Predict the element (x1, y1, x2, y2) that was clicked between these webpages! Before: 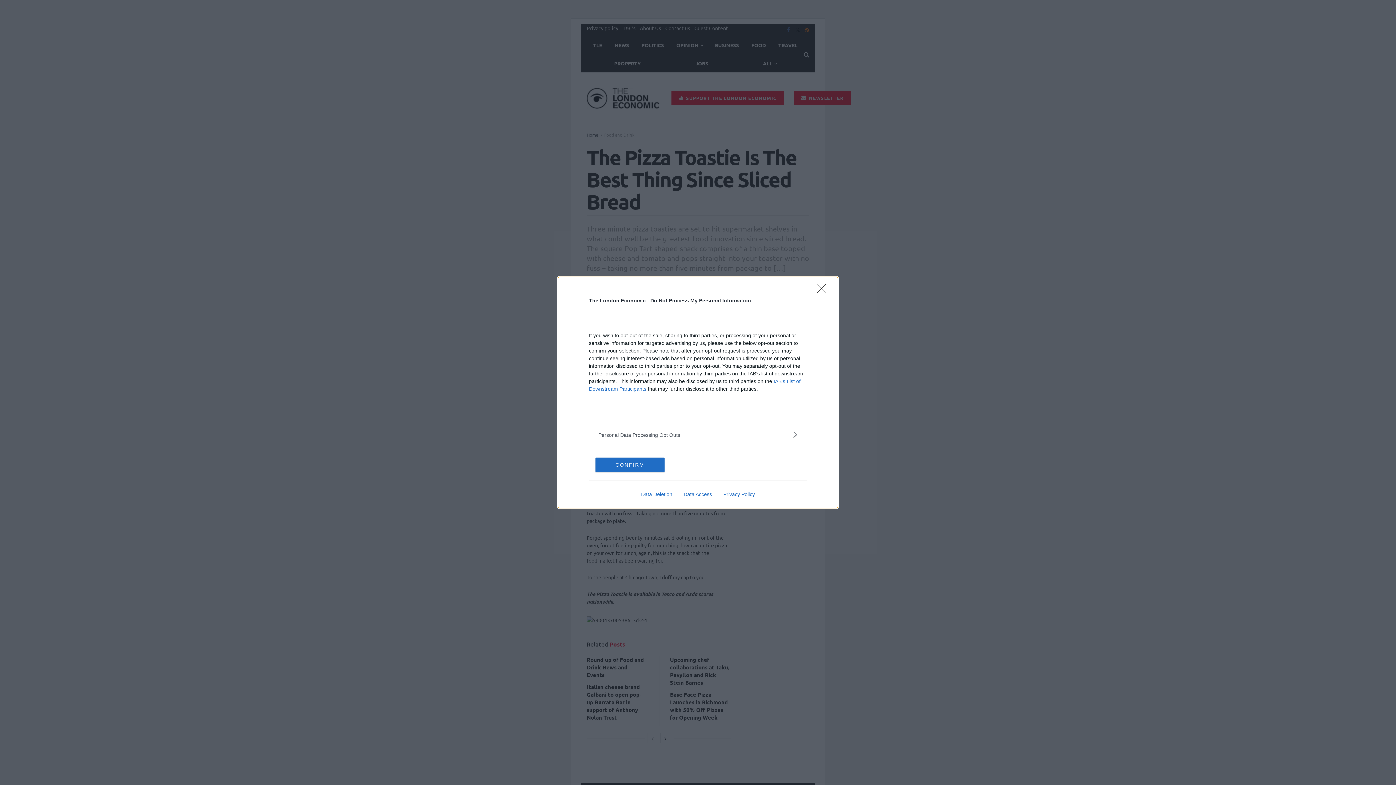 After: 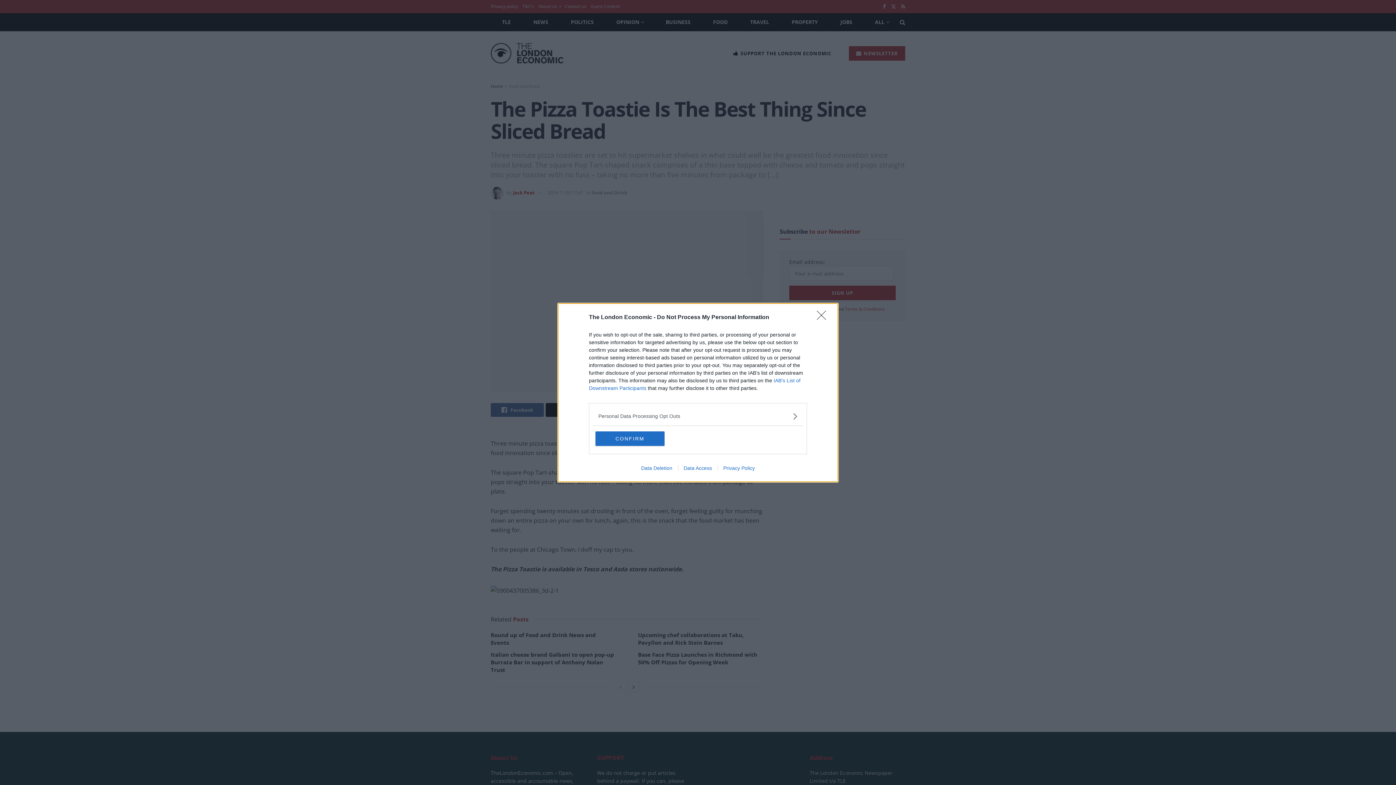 Action: label: Privacy Policy bbox: (717, 491, 760, 497)